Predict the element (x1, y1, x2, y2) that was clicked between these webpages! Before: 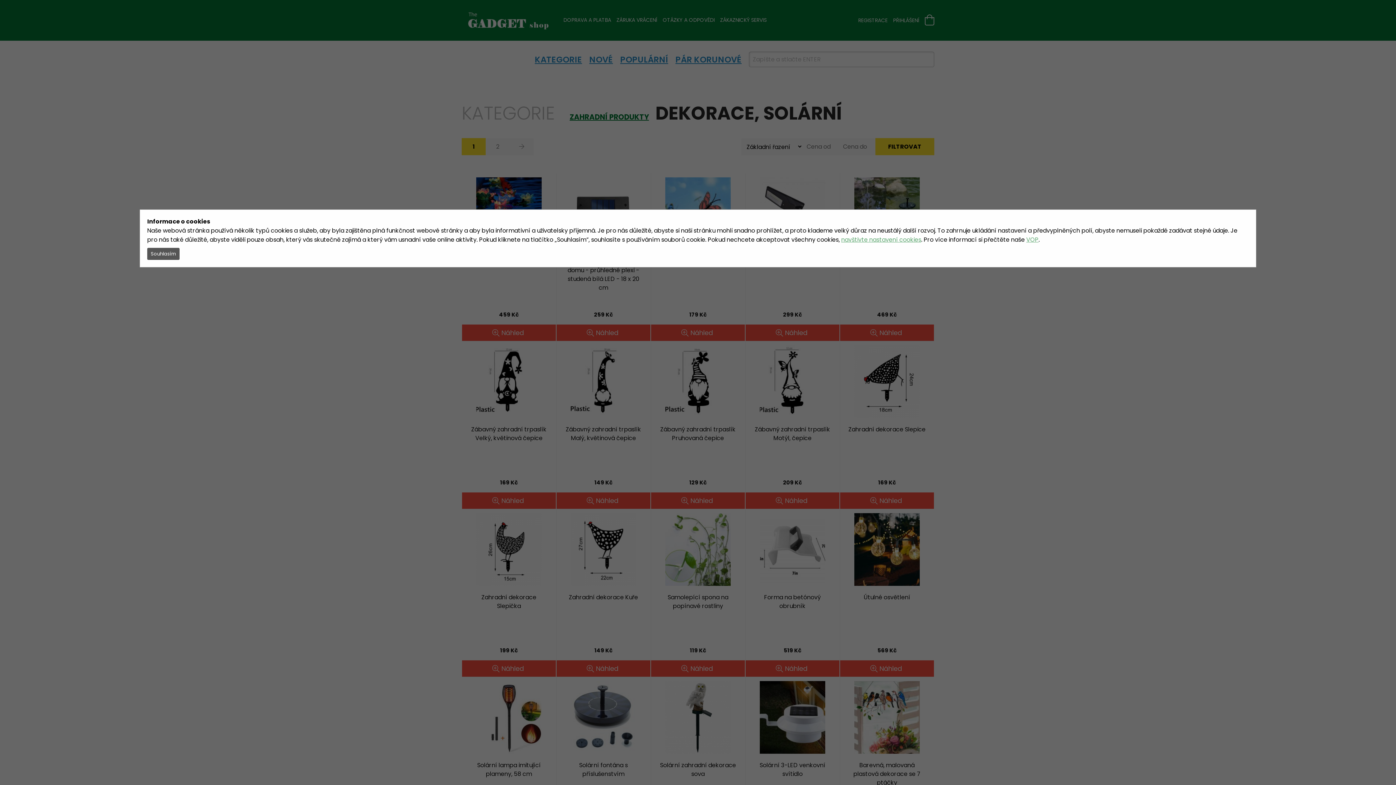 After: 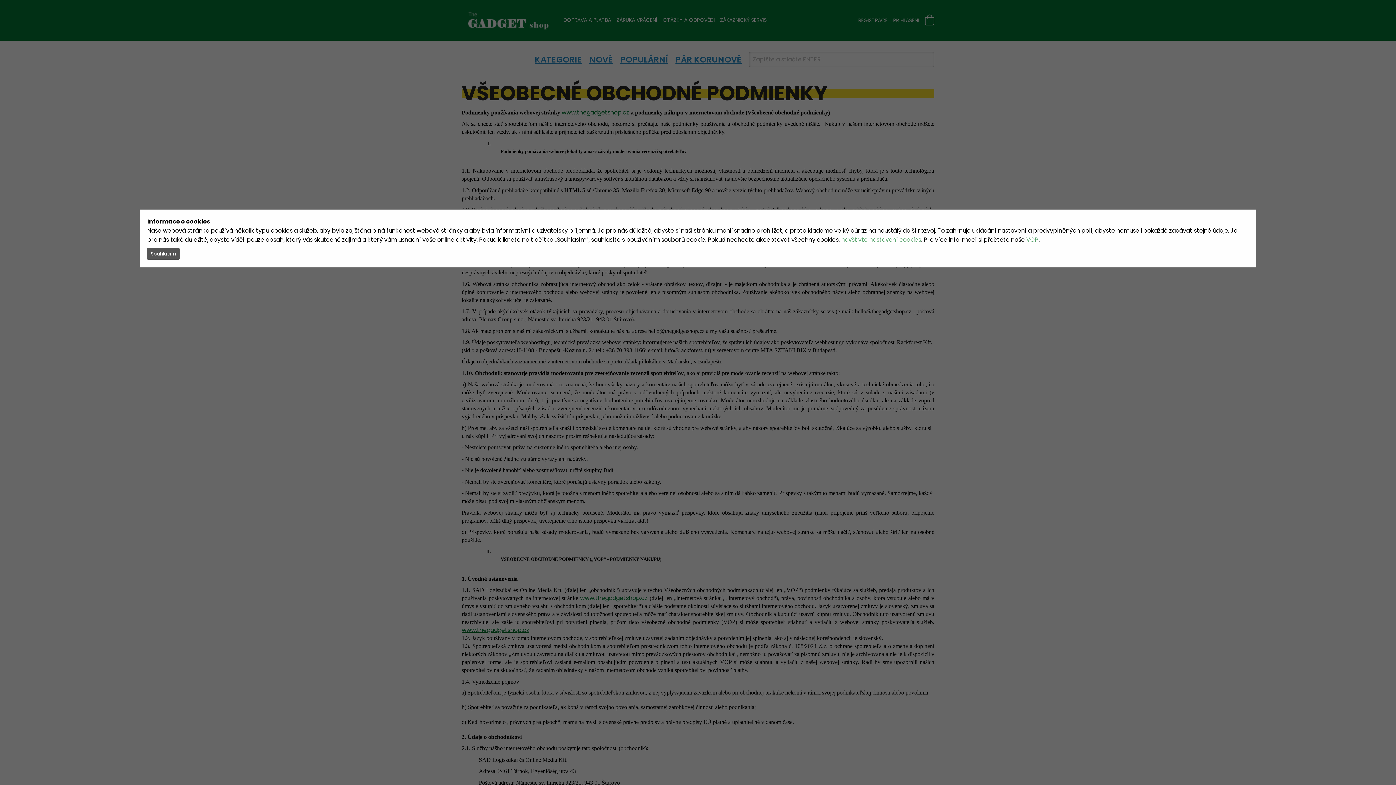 Action: bbox: (1026, 235, 1038, 244) label: VOP